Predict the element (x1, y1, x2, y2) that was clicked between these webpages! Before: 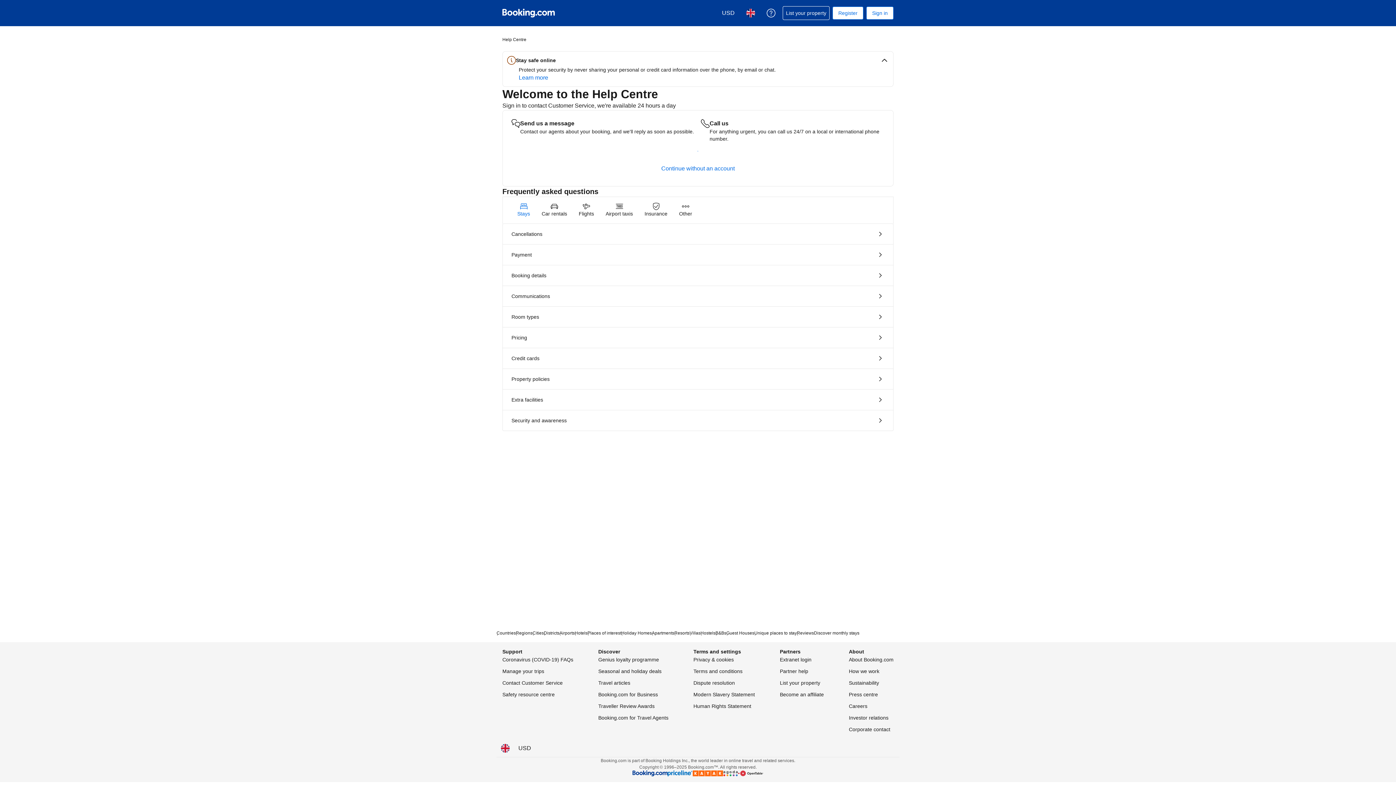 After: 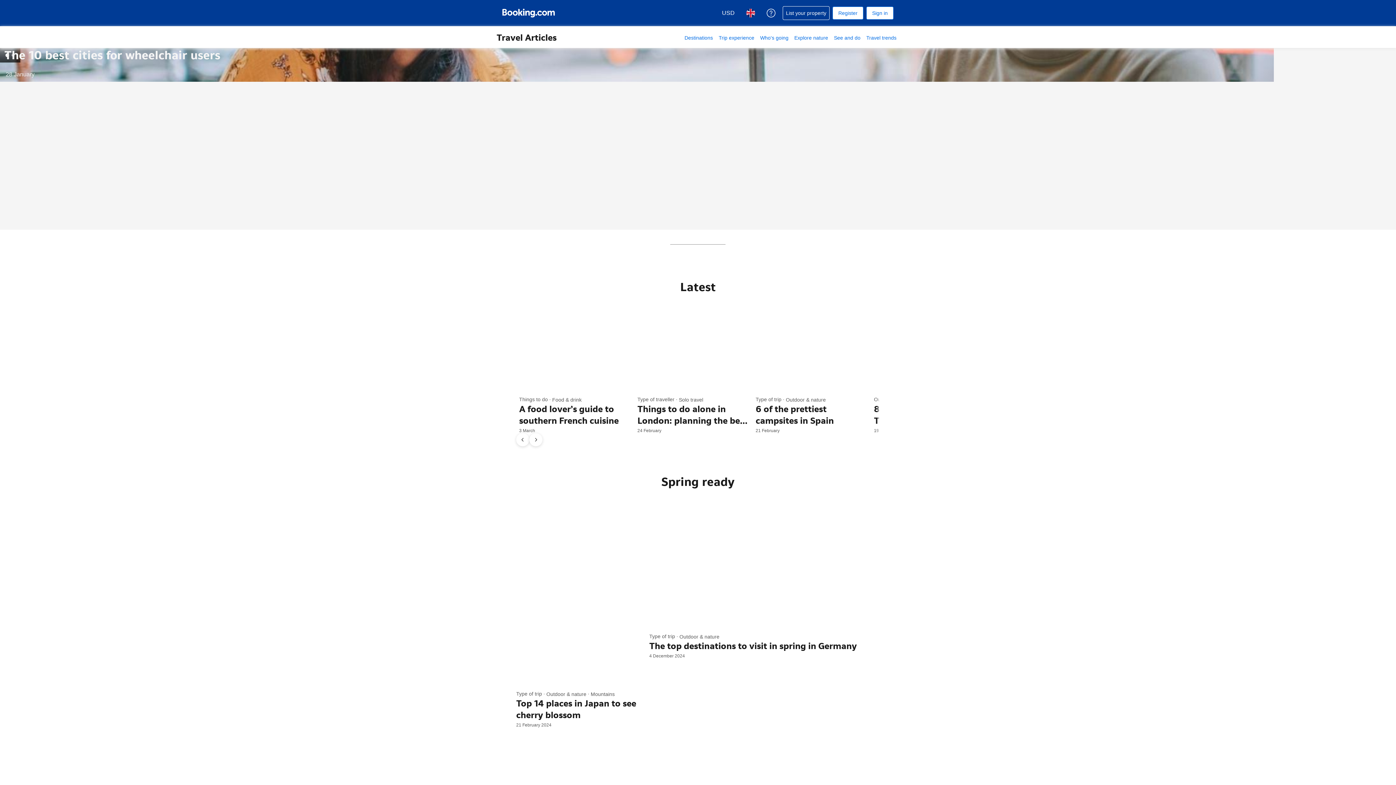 Action: bbox: (598, 678, 630, 687) label: Travel articles